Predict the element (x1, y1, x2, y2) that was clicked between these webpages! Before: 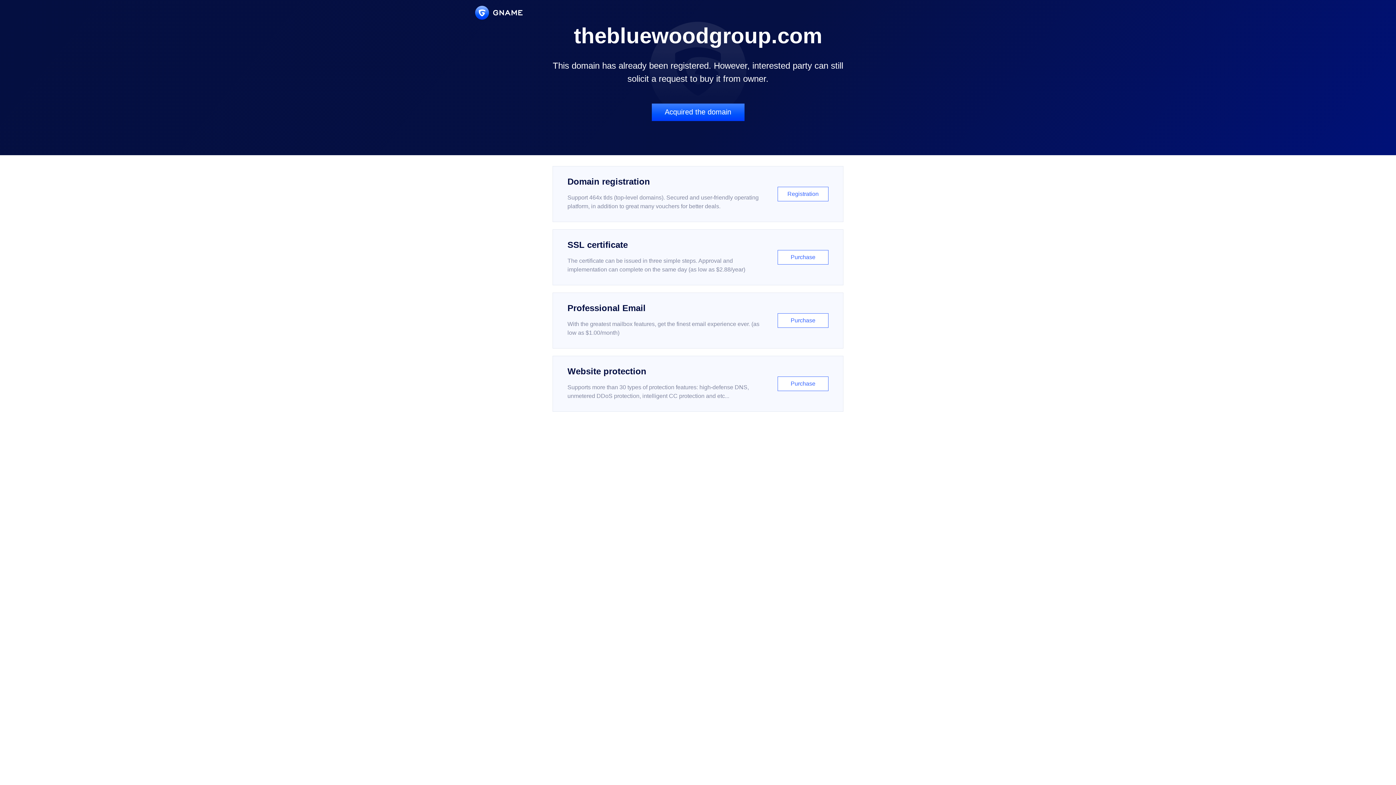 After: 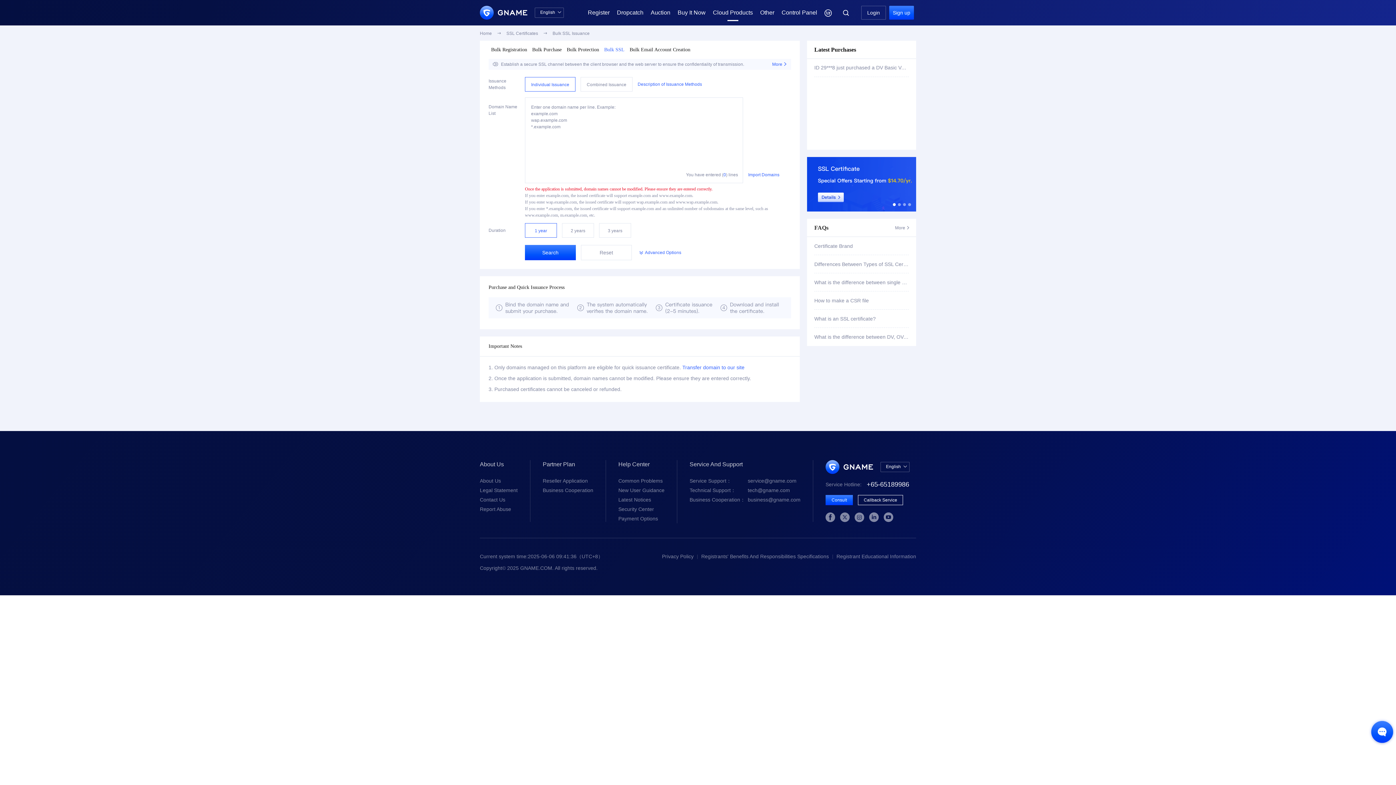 Action: bbox: (552, 229, 843, 285) label: SSL certificate

The certificate can be issued in three simple steps. Approval and implementation can complete on the same day (as low as $2.88/year)

Purchase